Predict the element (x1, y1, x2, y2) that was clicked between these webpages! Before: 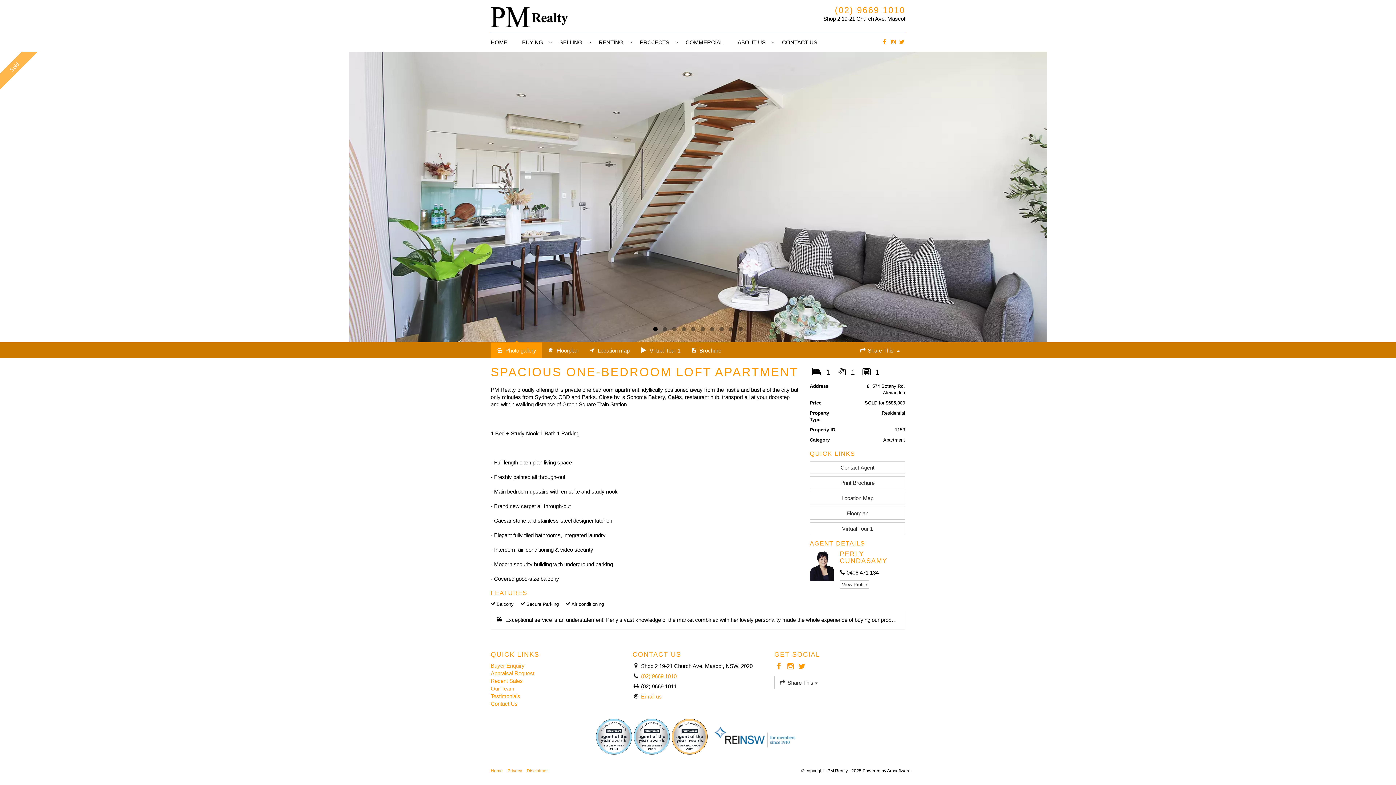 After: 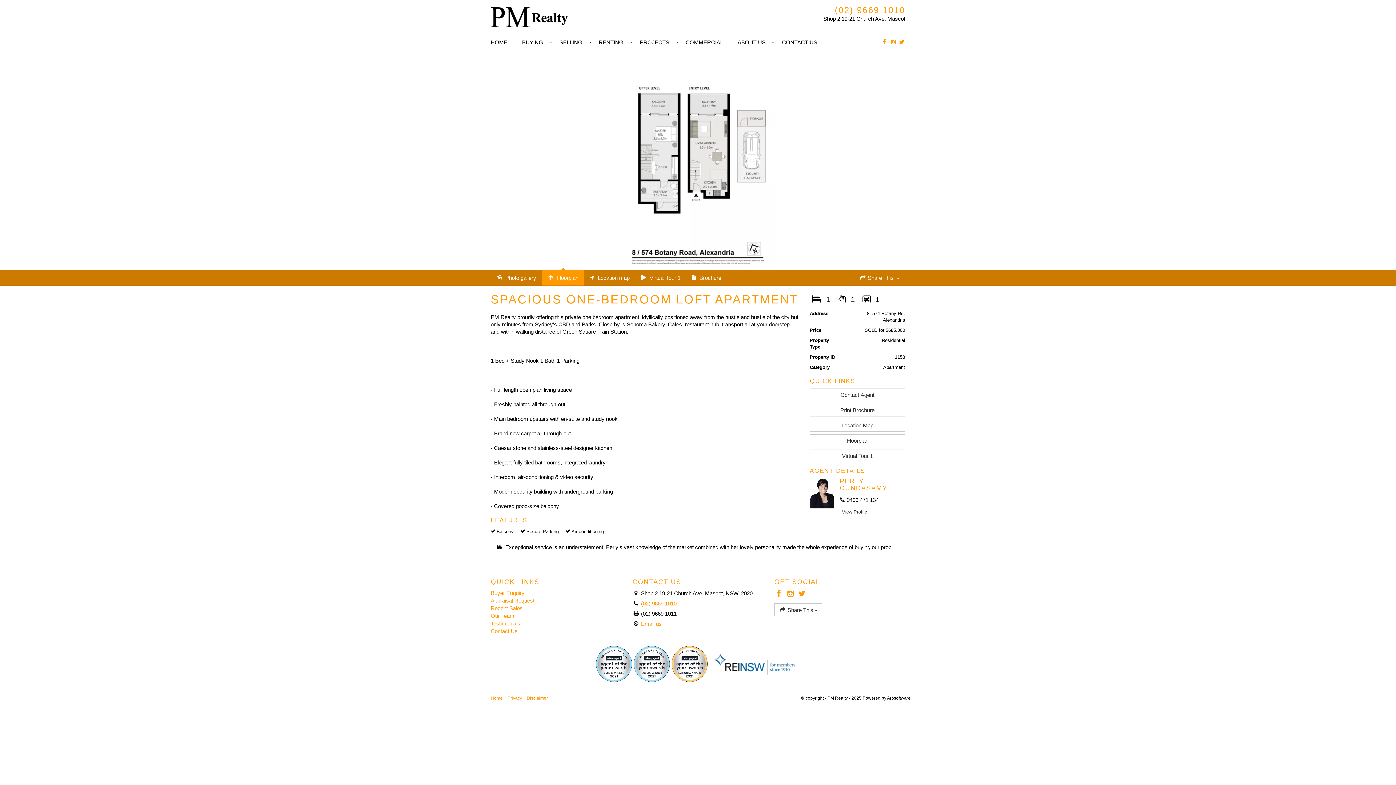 Action: label:  Floorplan bbox: (542, 342, 584, 358)